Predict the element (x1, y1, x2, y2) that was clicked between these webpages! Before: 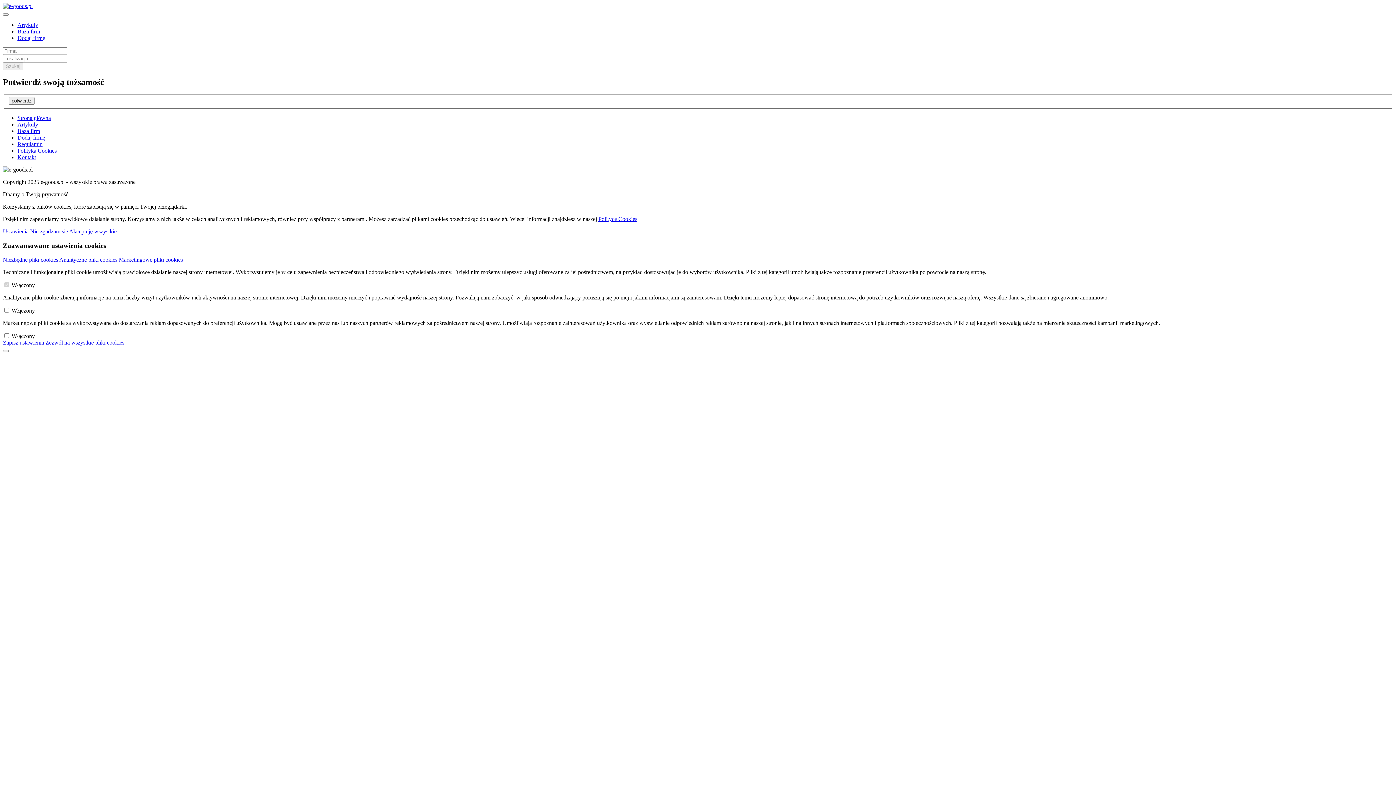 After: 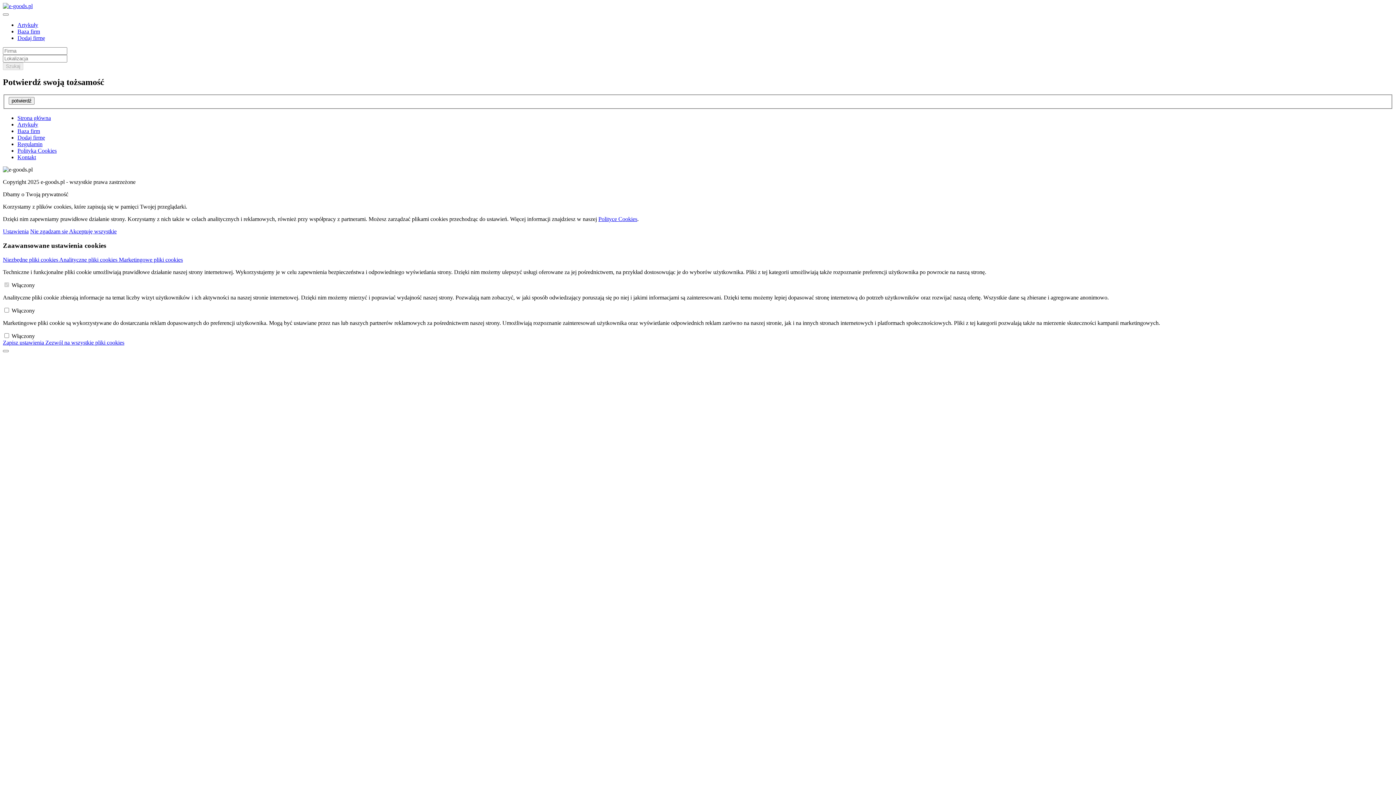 Action: label: Polityka Cookies bbox: (17, 147, 56, 153)